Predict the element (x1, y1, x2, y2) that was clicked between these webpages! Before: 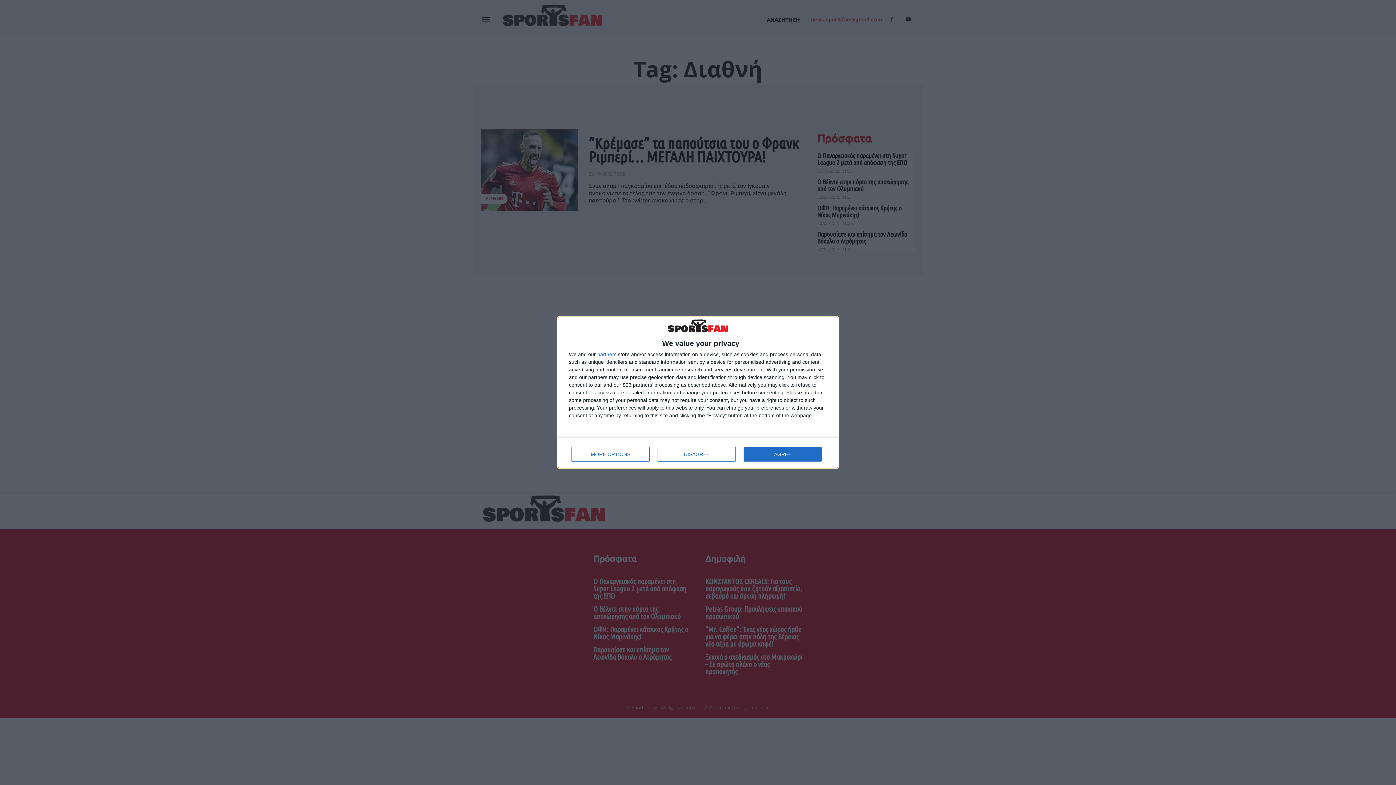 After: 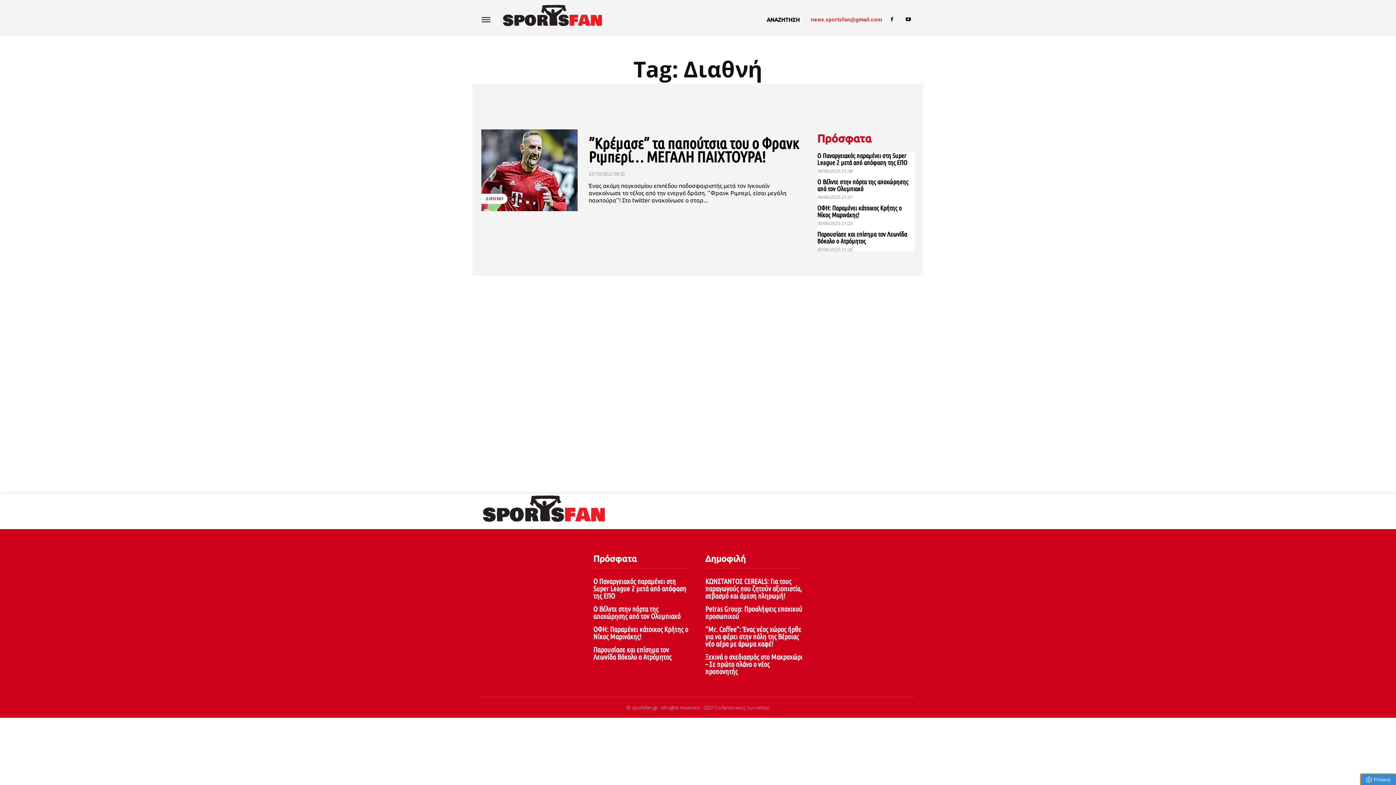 Action: bbox: (744, 447, 821, 461) label: AGREE